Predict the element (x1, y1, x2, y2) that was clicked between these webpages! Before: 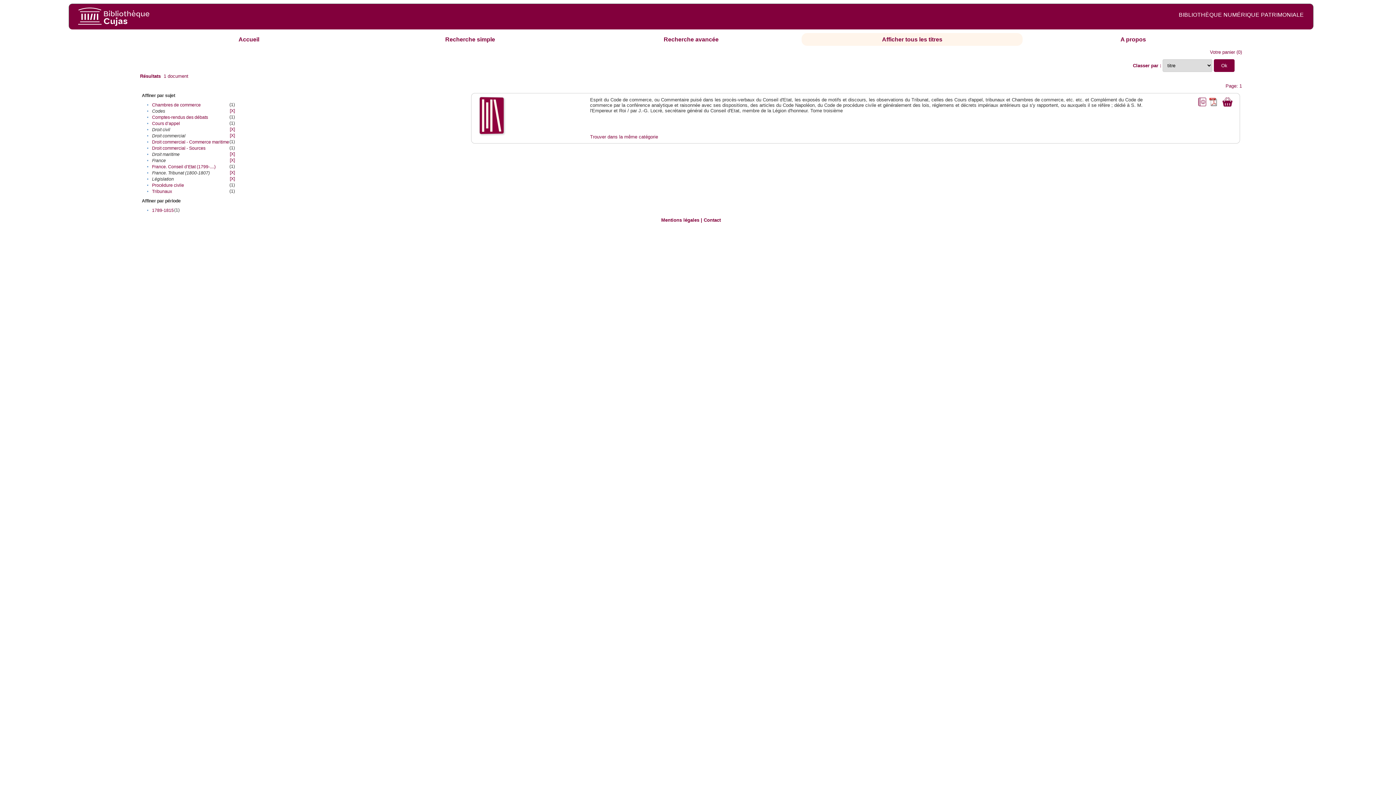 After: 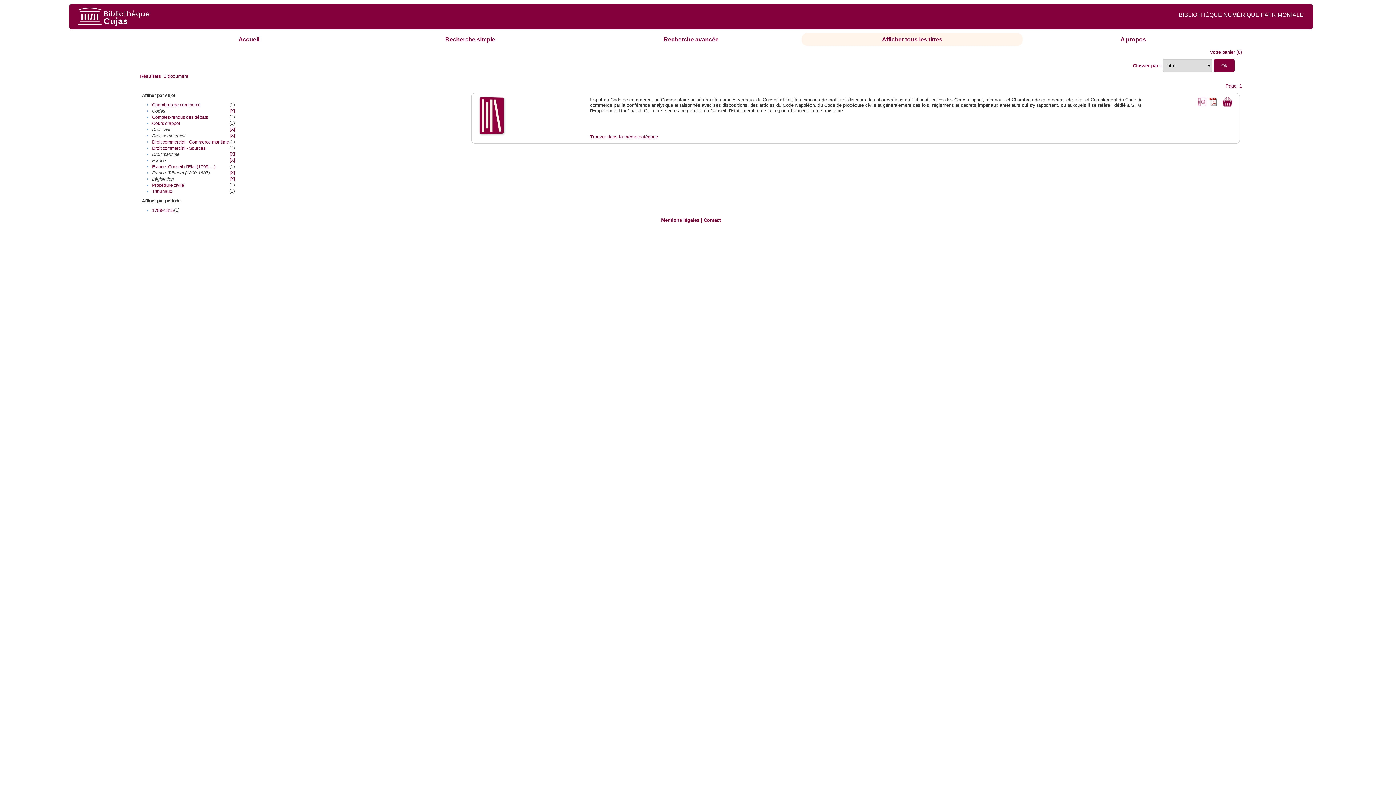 Action: bbox: (1222, 97, 1232, 102)